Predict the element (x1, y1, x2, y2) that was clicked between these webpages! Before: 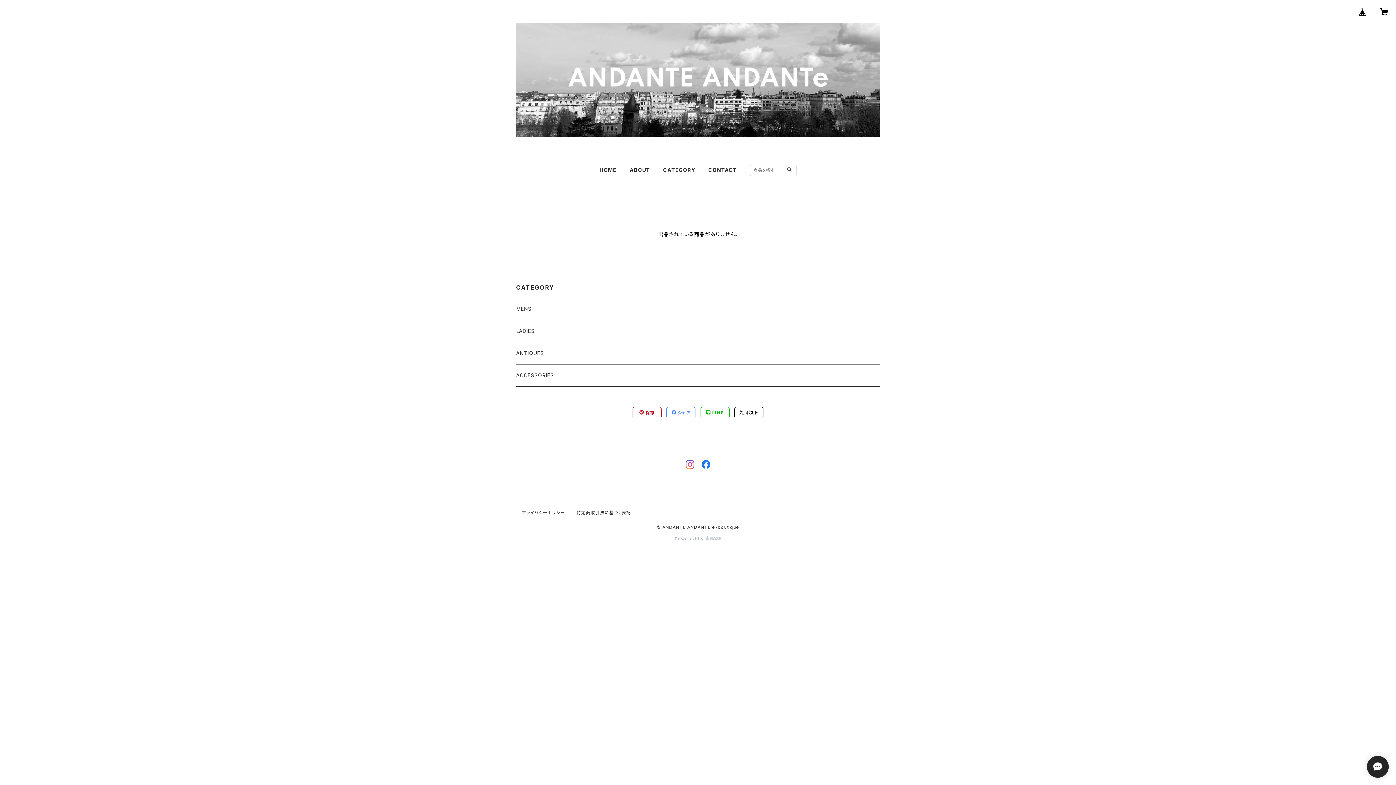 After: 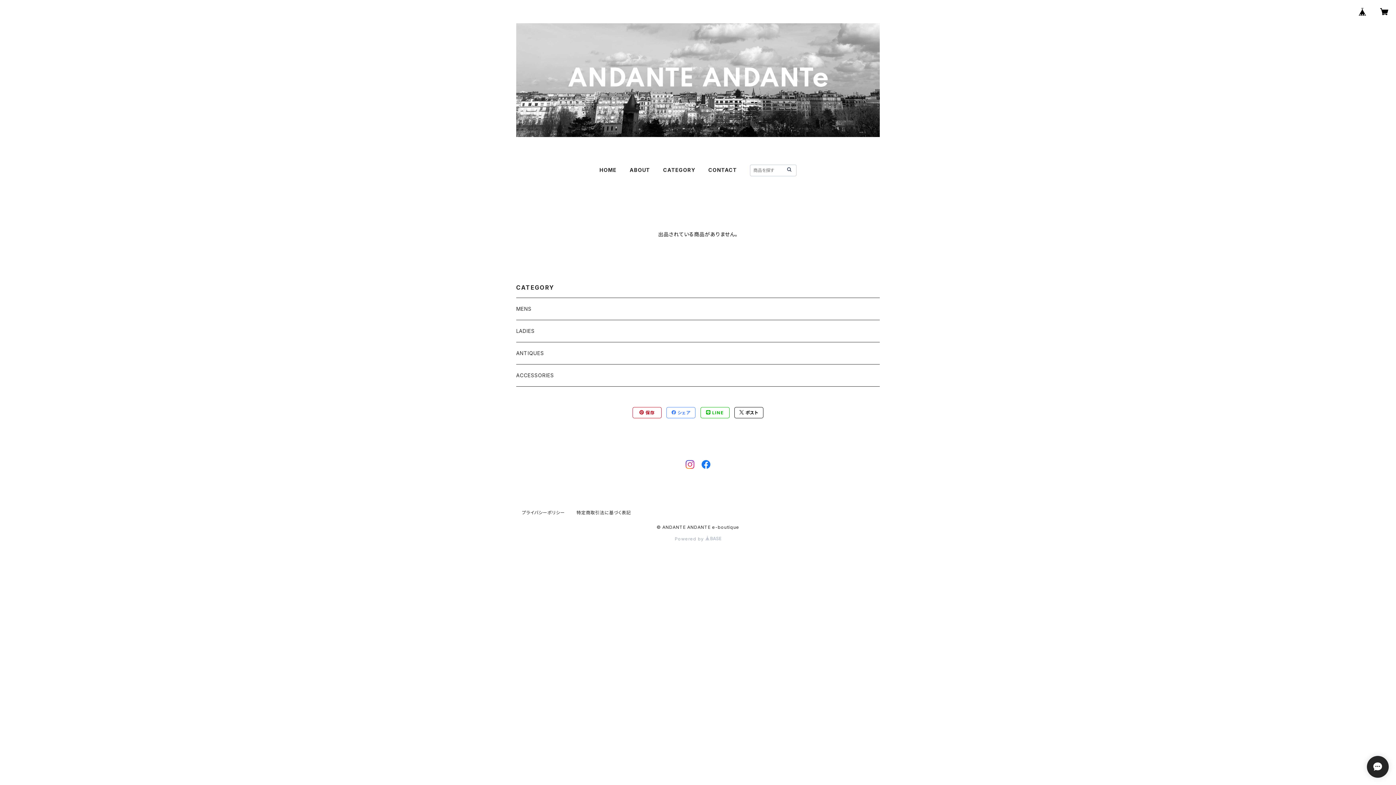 Action: bbox: (1354, 2, 1371, 20)